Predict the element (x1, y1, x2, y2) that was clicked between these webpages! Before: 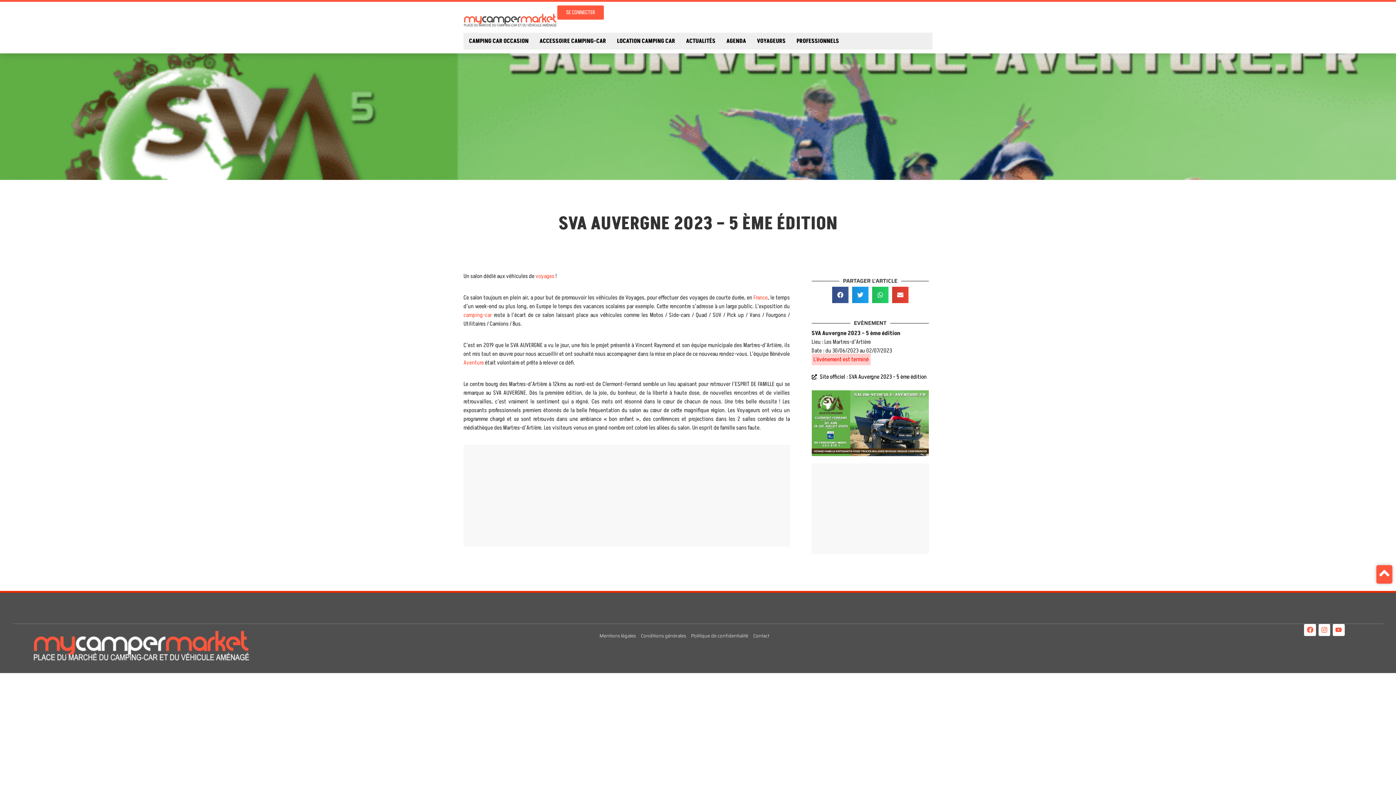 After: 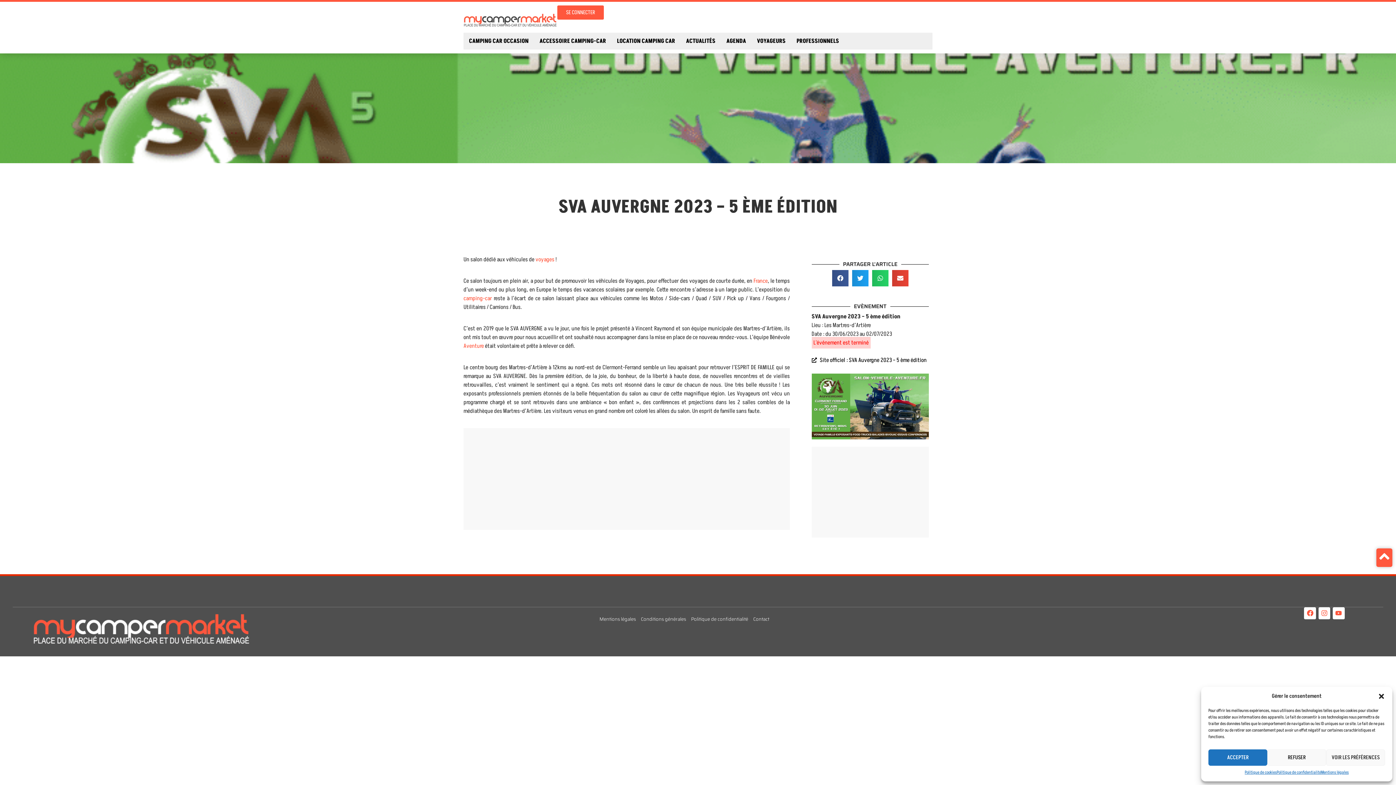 Action: label: Youtube bbox: (1333, 624, 1344, 636)